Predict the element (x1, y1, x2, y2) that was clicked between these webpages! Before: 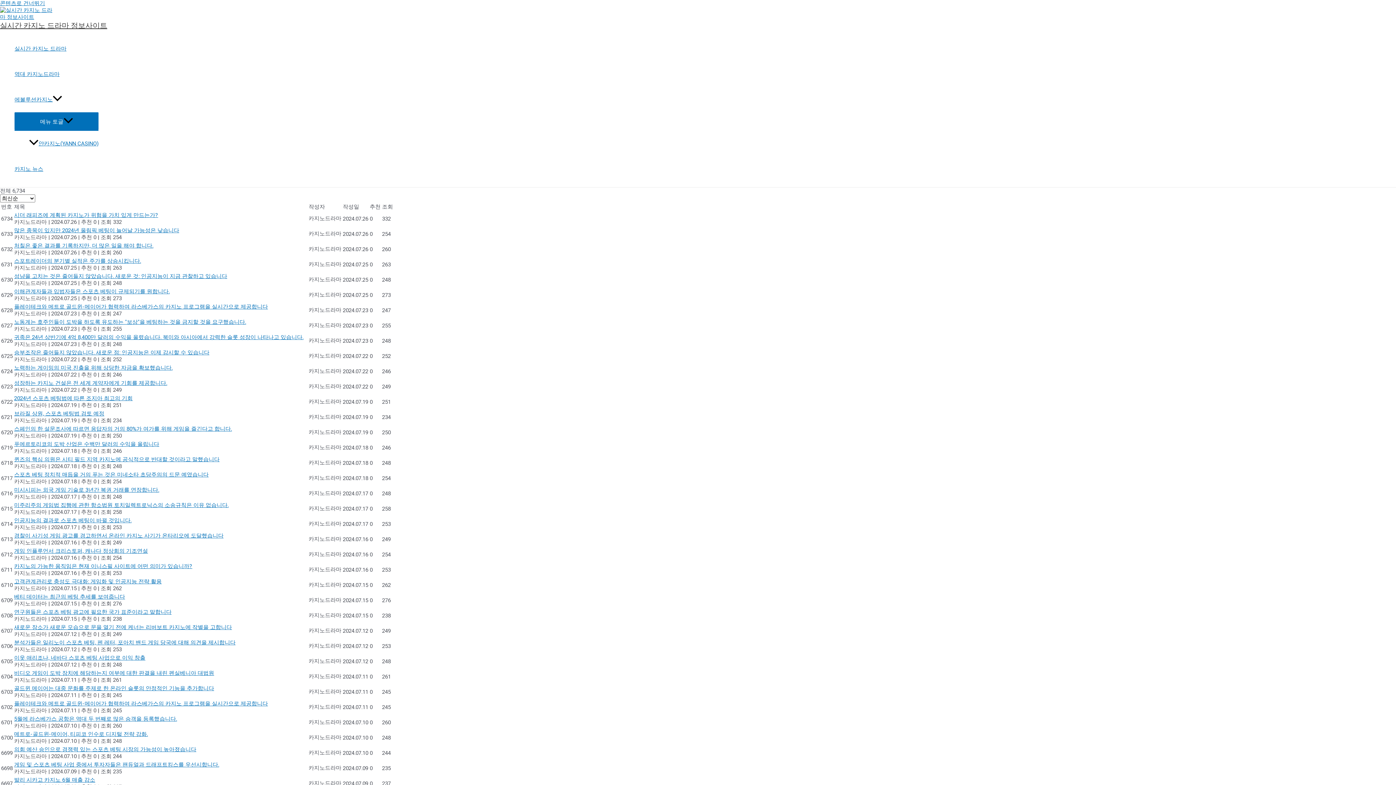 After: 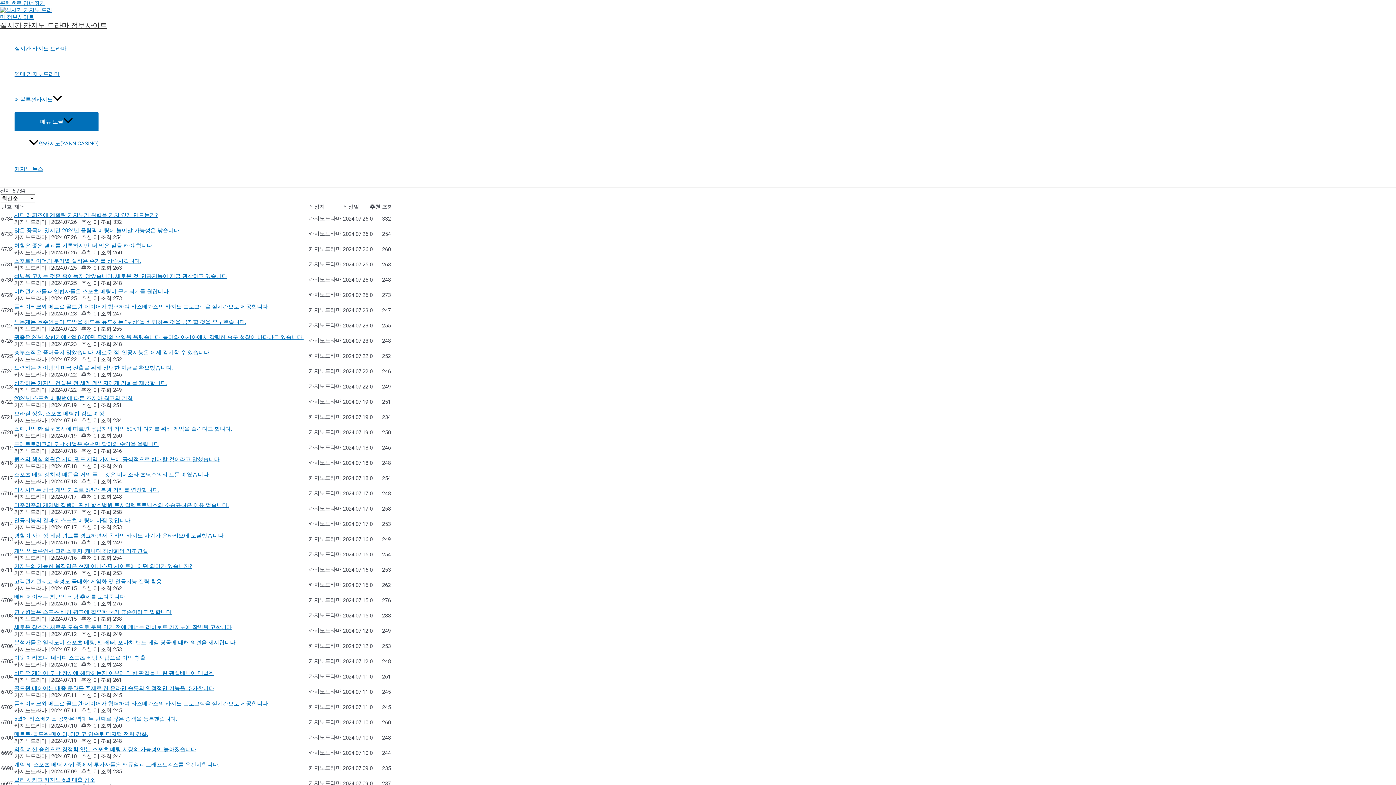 Action: bbox: (14, 227, 307, 234) label: 많은 종목이 있지만 2024년 올림픽 베팅이 늘어날 가능성은 낮습니다